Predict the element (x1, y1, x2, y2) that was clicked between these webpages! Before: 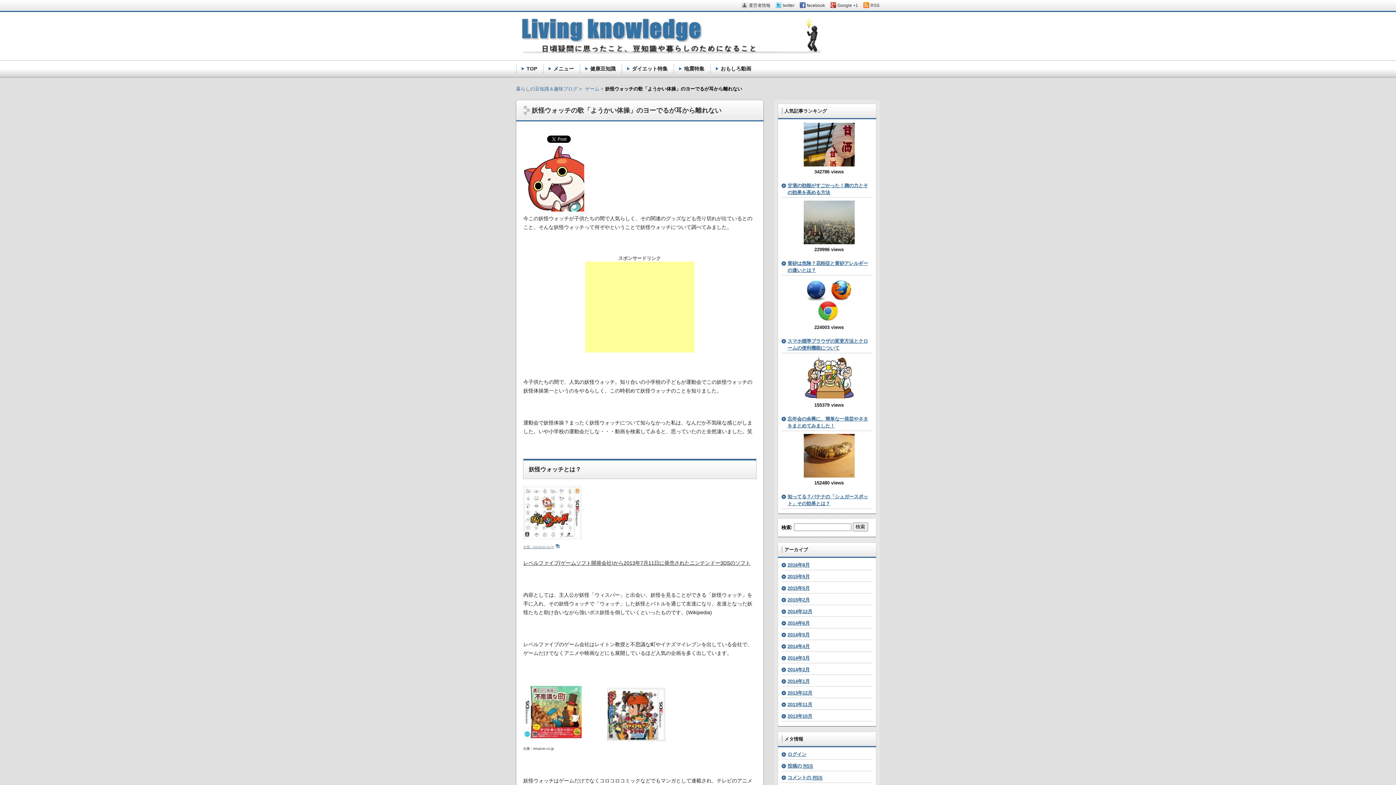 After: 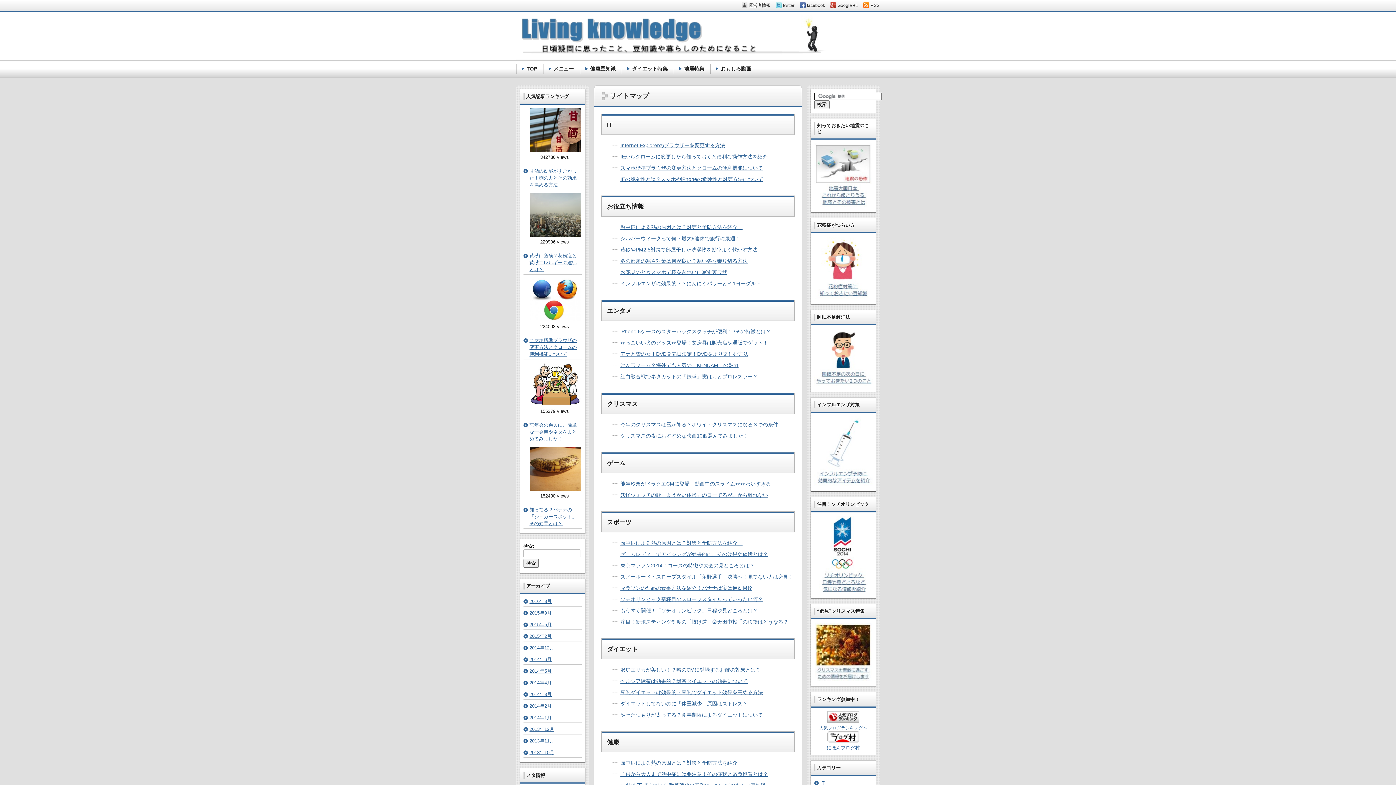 Action: label: メニュー bbox: (553, 65, 574, 71)